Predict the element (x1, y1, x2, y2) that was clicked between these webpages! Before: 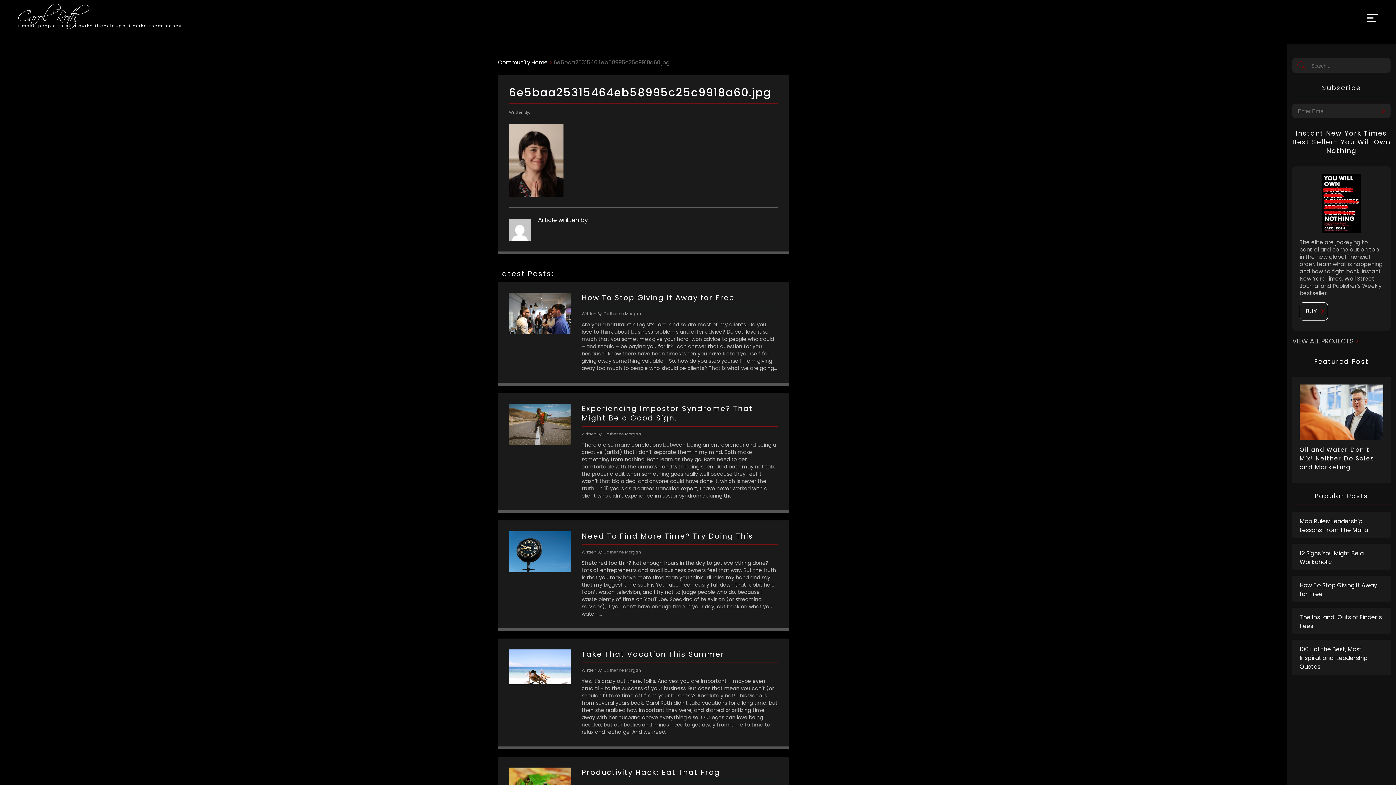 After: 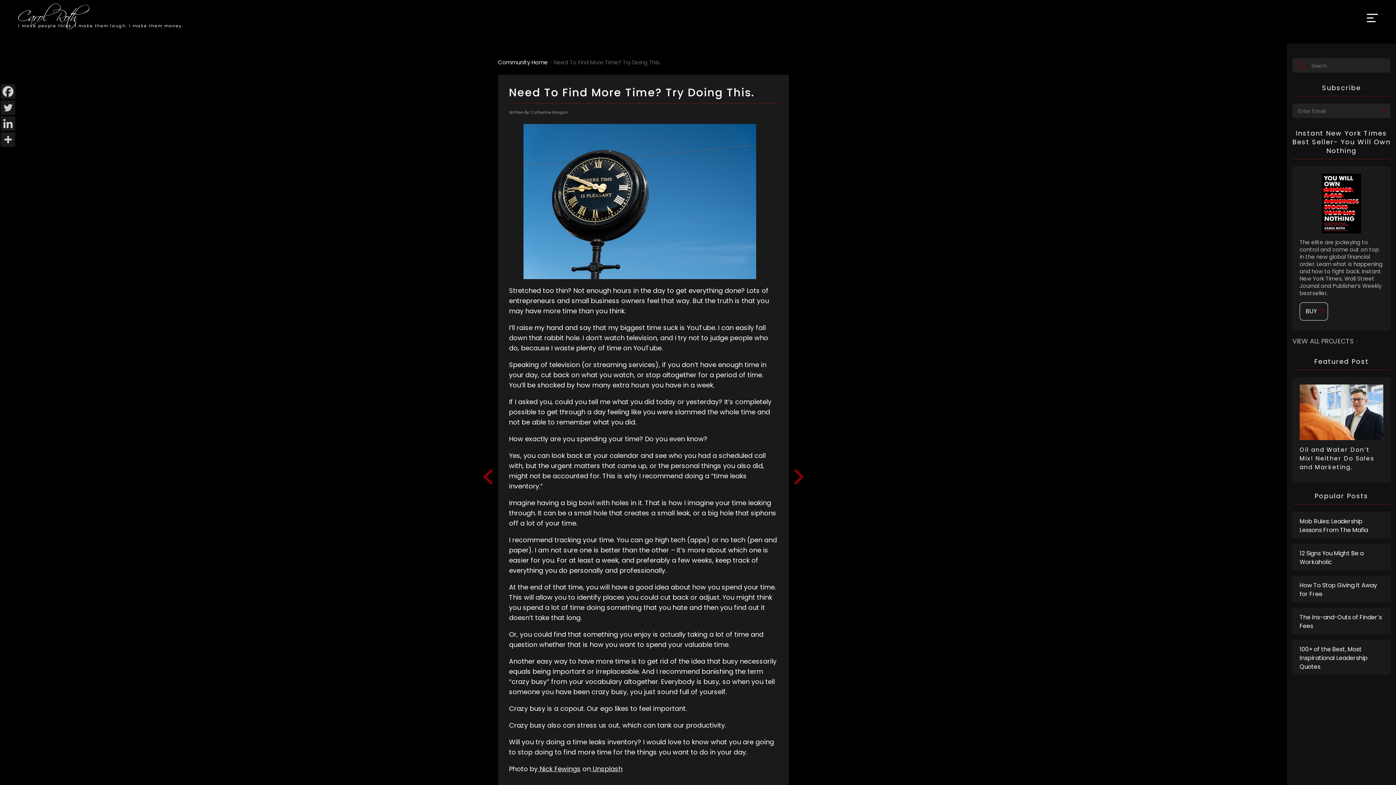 Action: bbox: (498, 520, 789, 631) label: Need To Find More Time? Try Doing This.
Written By: Catherine Morgan
Stretched too thin? Not enough hours in the day to get everything done? Lots of entrepreneurs and small business owners feel that way. But the truth is that you may have more time than you think.  I’ll raise my hand and say that my biggest time suck is YouTube. I can easily fall down that rabbit hole. I don’t watch television, and I try not to judge people who do, because I waste plenty of time on YouTube. Speaking of television (or streaming services), if you don’t have enough time in your day, cut back on what you watch,...